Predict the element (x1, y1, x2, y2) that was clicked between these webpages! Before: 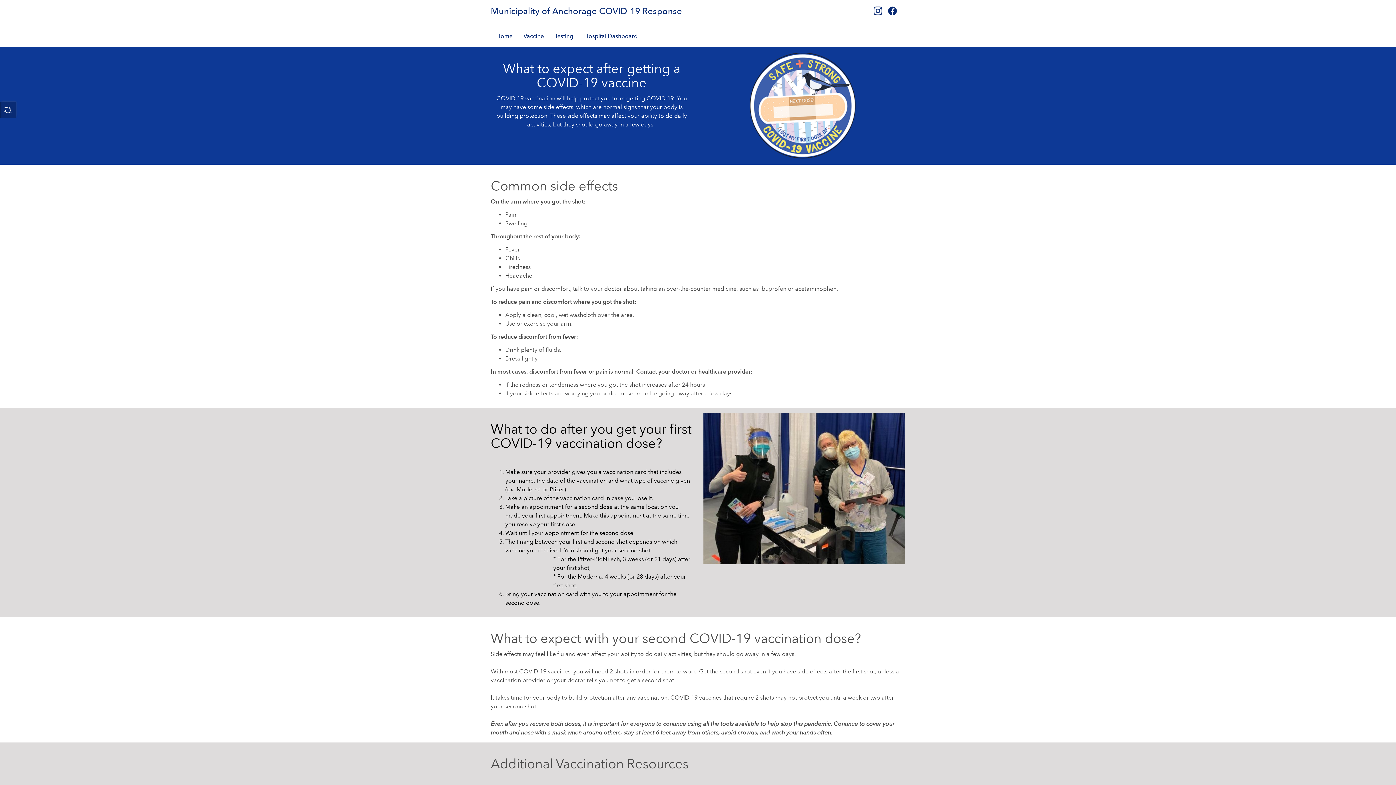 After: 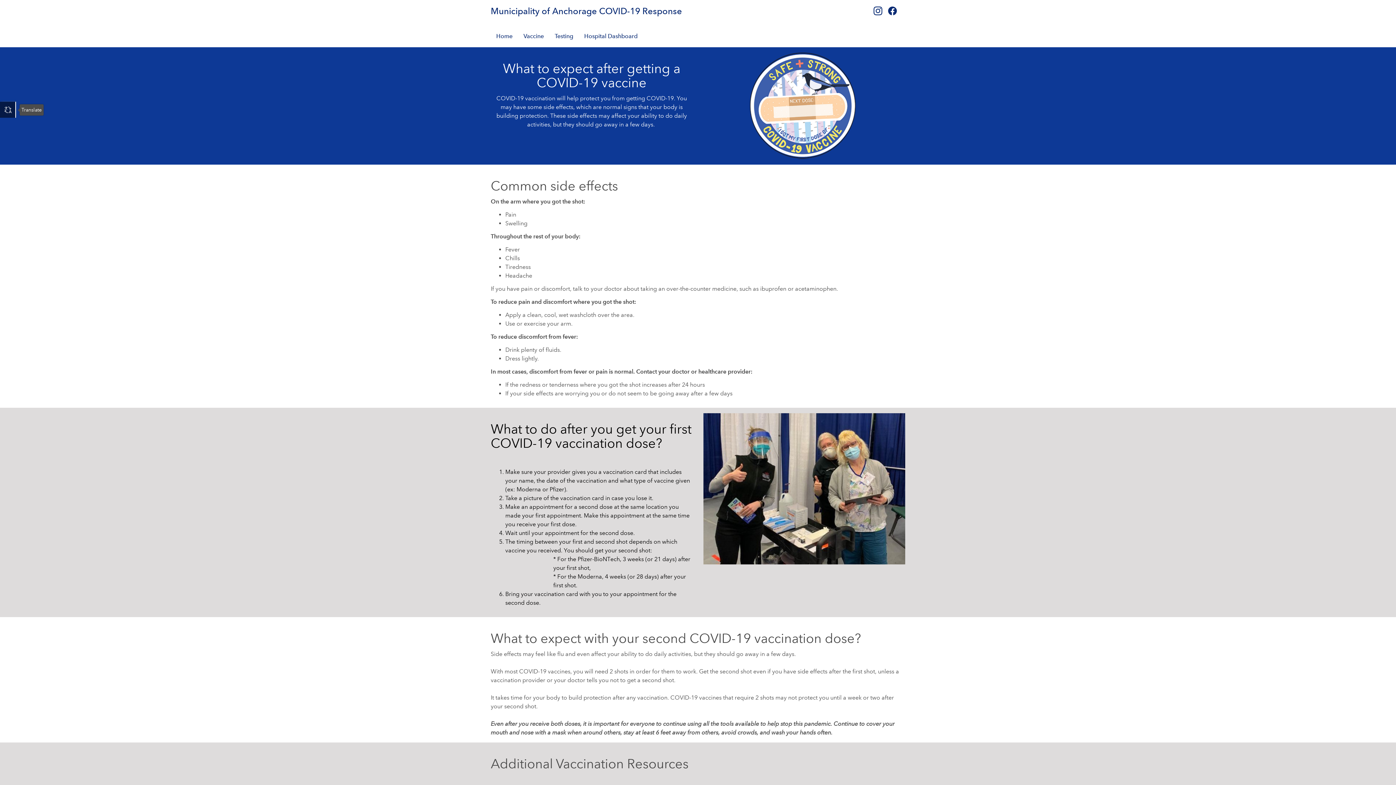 Action: bbox: (0, 101, 16, 117)